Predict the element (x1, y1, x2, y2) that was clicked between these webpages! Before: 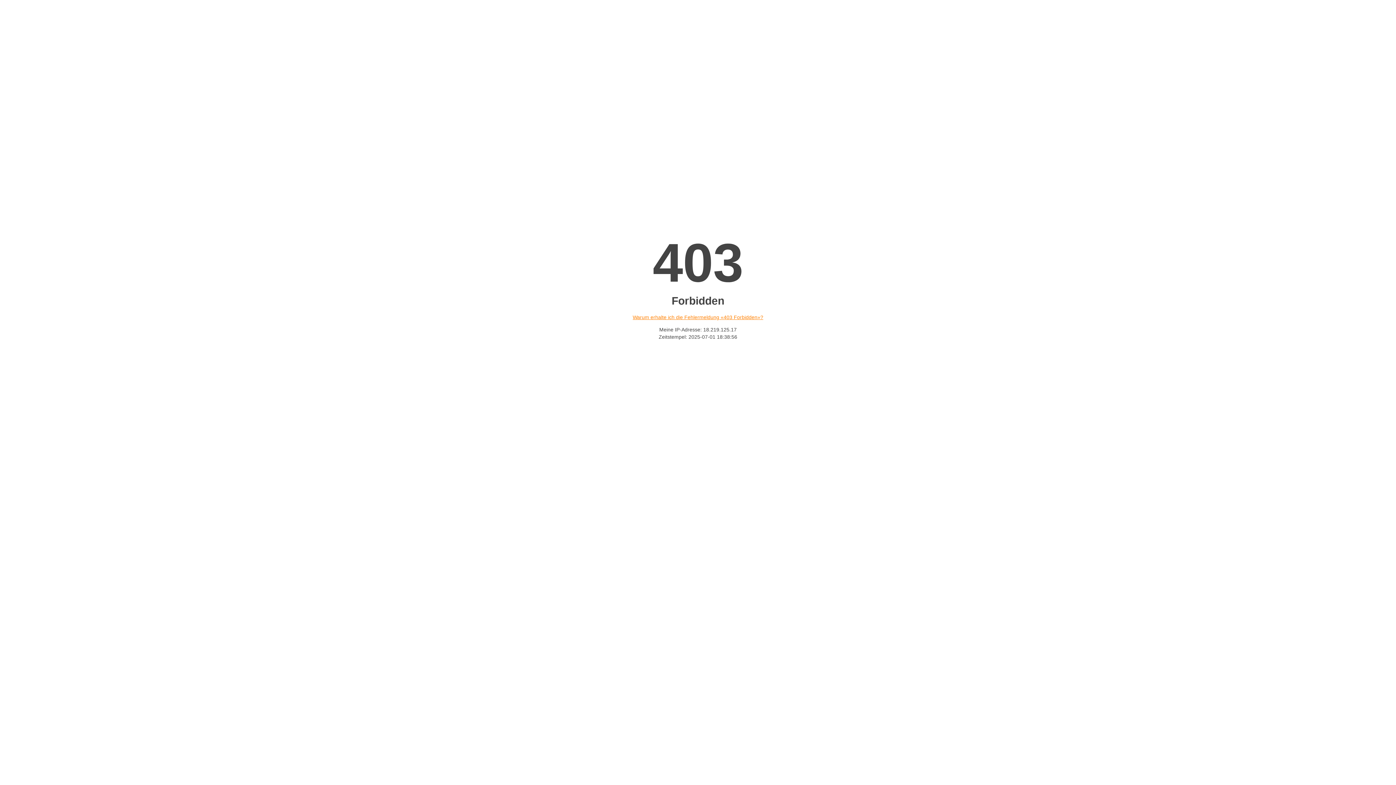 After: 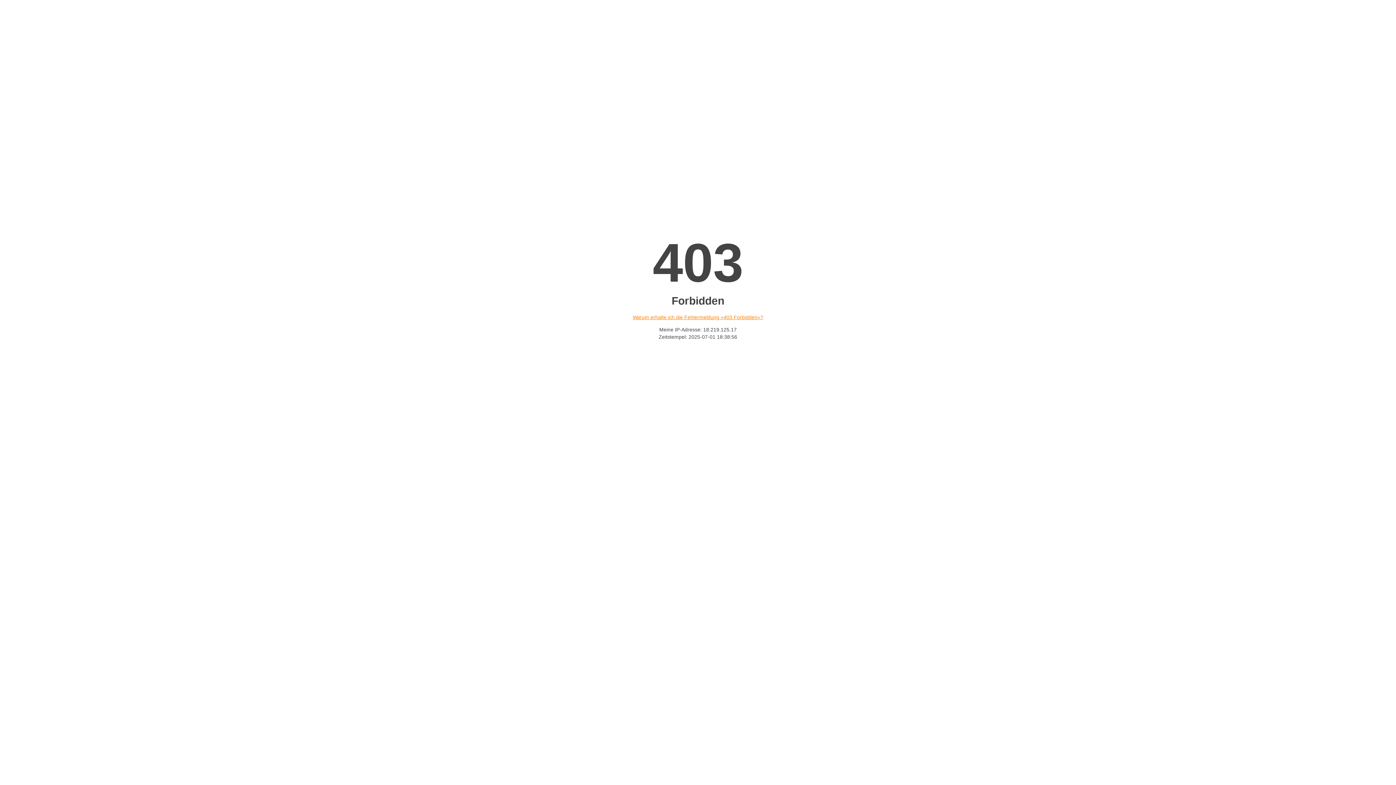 Action: bbox: (632, 314, 763, 320) label: Warum erhalte ich die Fehlermeldung «403 Forbidden»?